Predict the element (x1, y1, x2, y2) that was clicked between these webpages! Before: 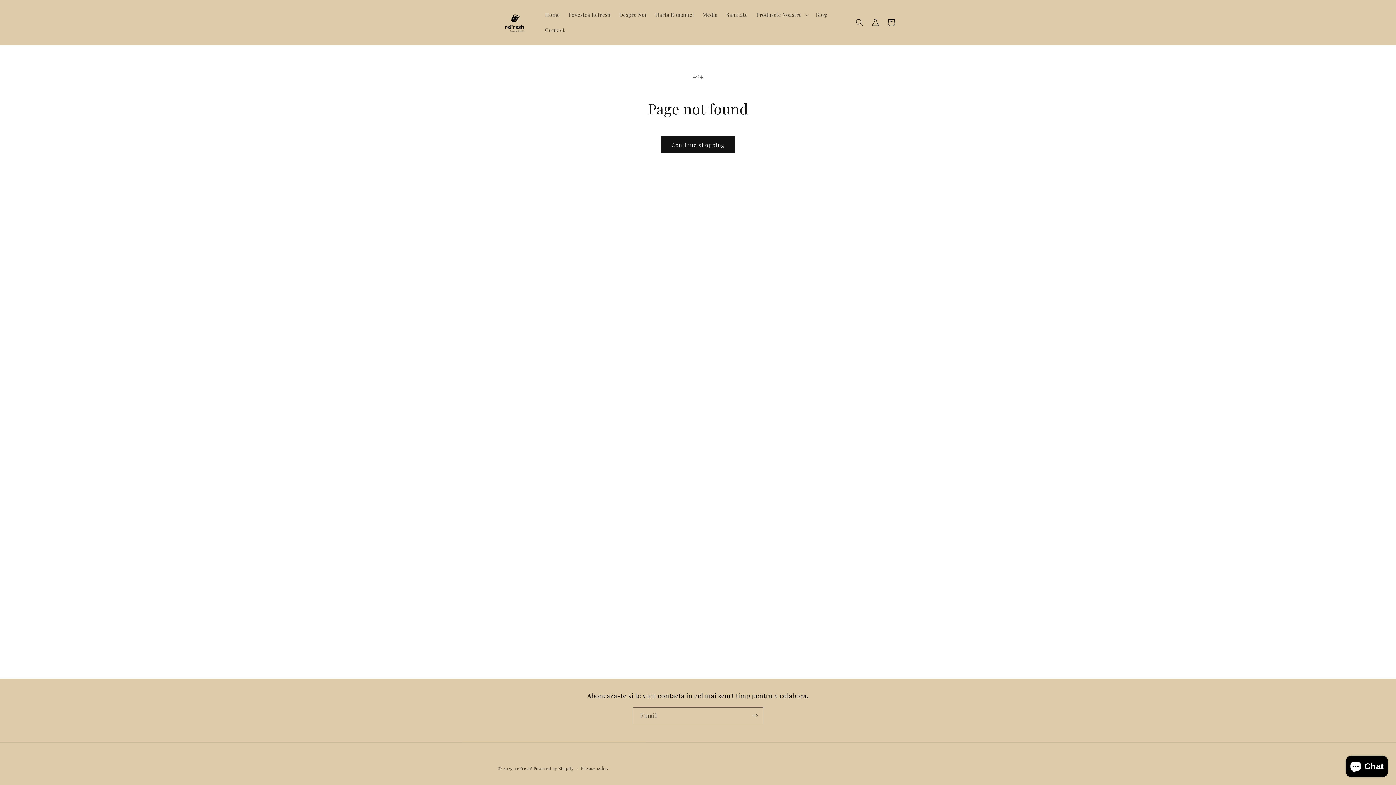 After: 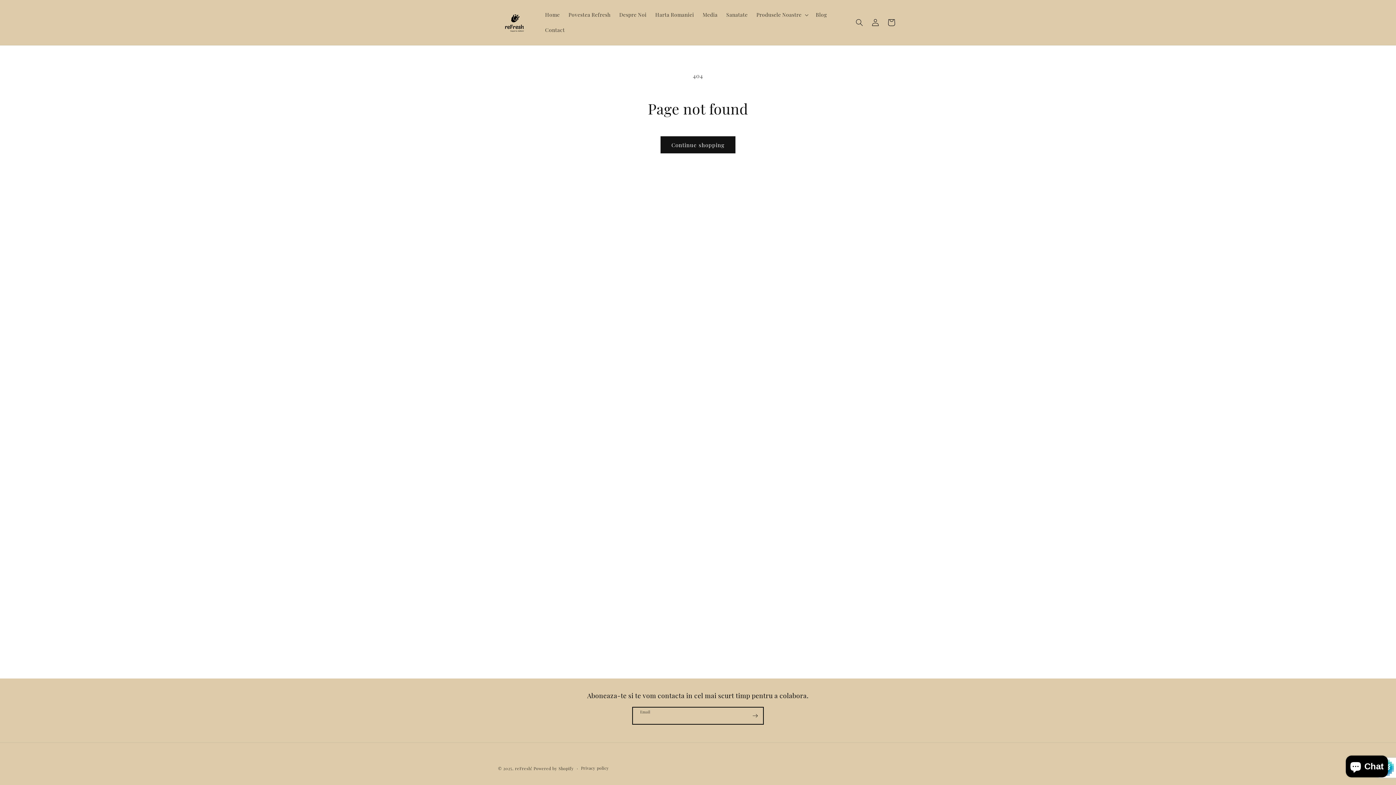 Action: bbox: (747, 707, 763, 724) label: Subscribe